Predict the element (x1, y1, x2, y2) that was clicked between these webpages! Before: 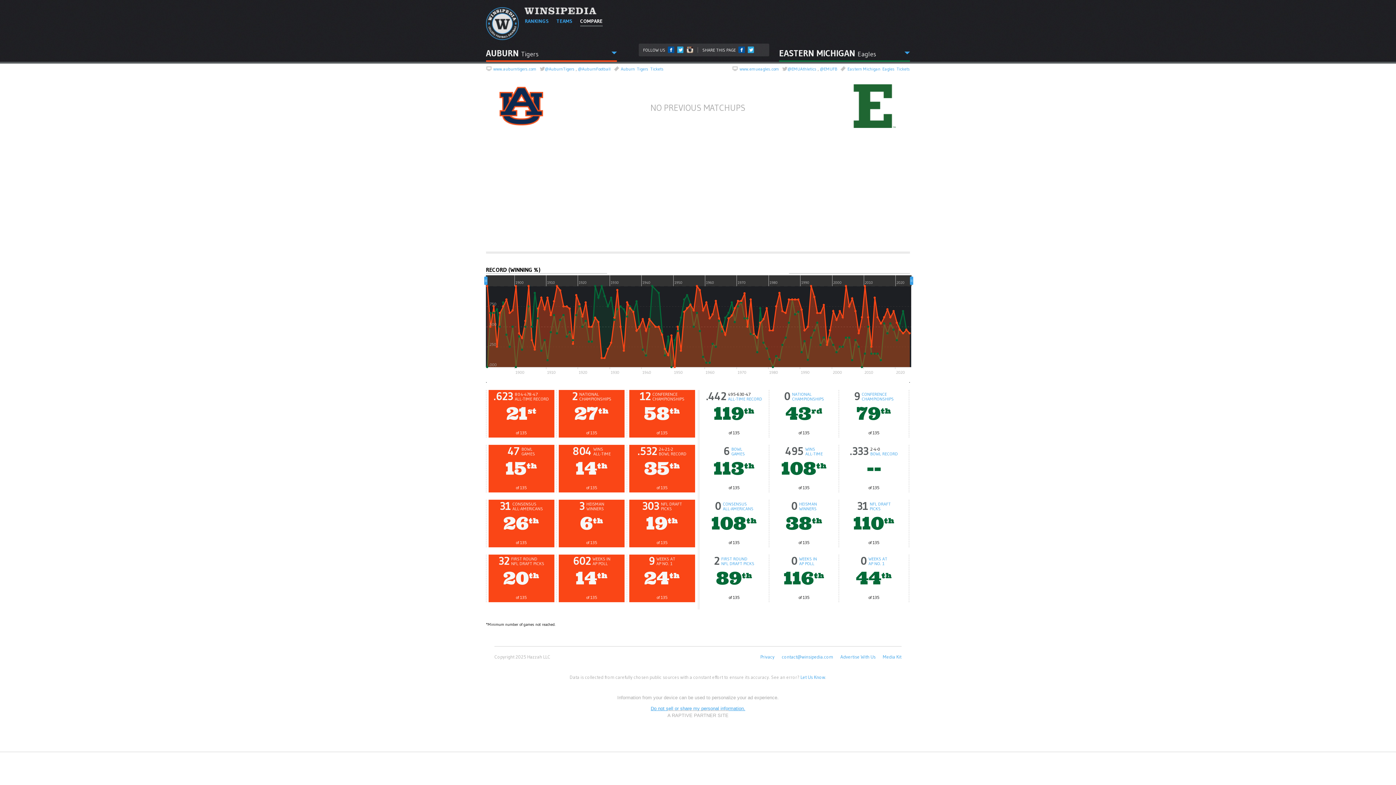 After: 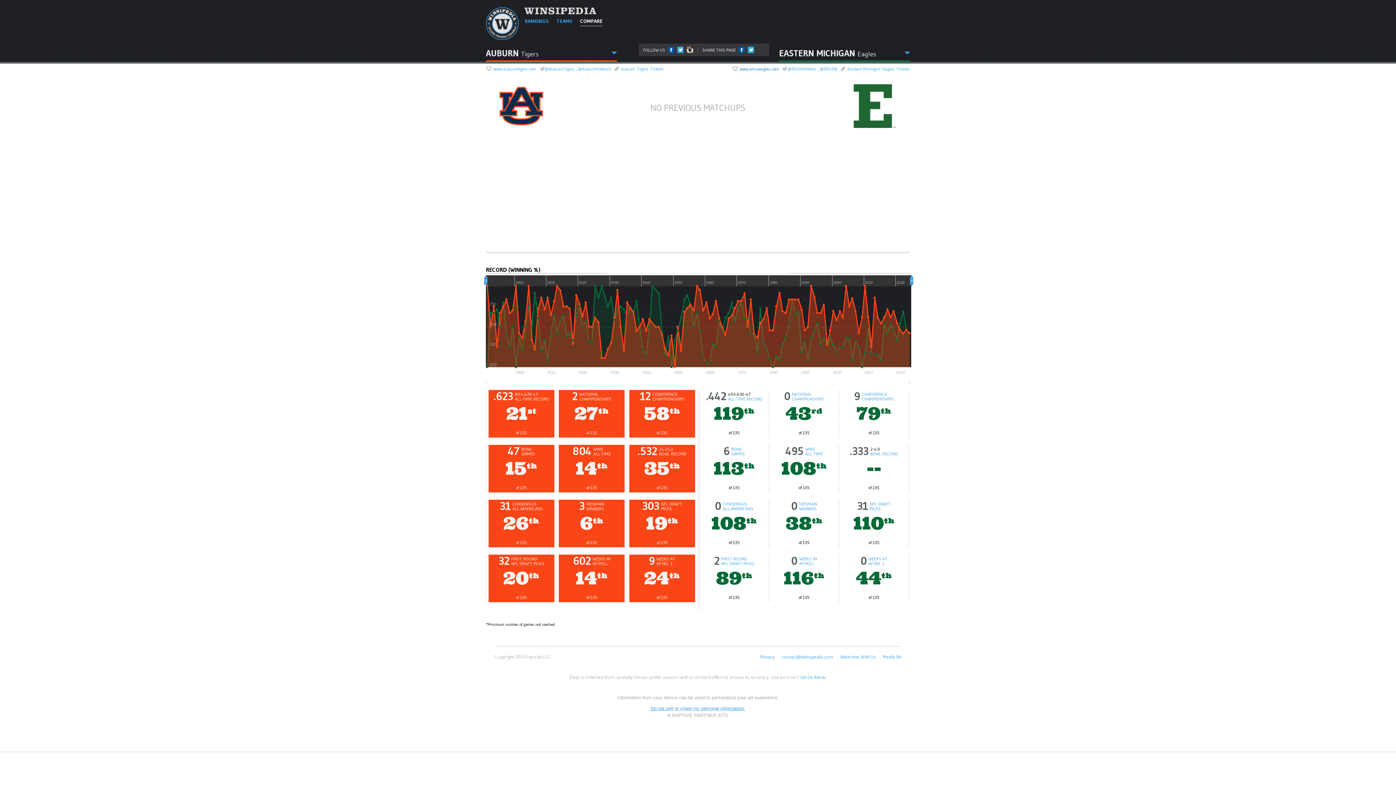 Action: label: www.emueagles.com bbox: (739, 66, 779, 71)